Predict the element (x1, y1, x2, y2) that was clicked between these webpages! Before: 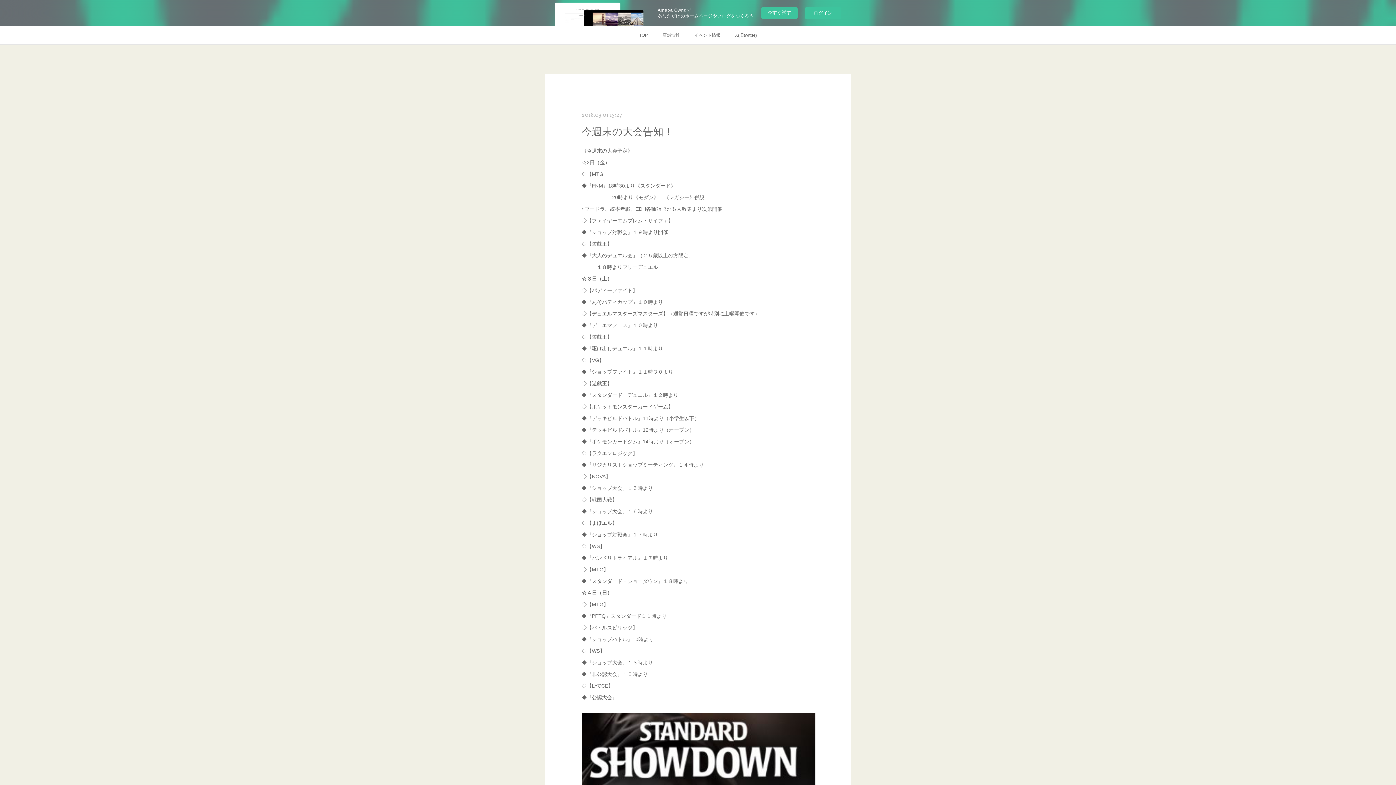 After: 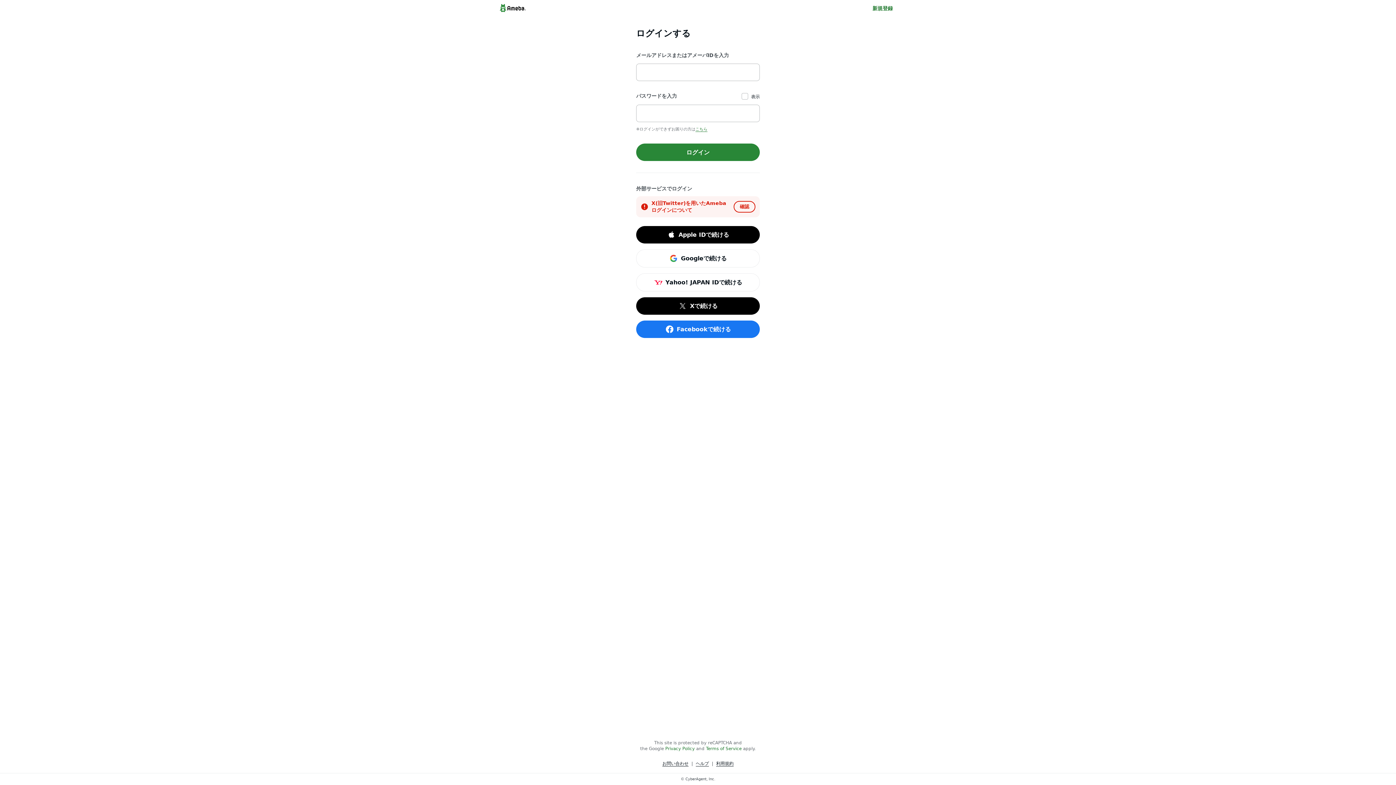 Action: label: ログイン bbox: (805, 7, 841, 18)